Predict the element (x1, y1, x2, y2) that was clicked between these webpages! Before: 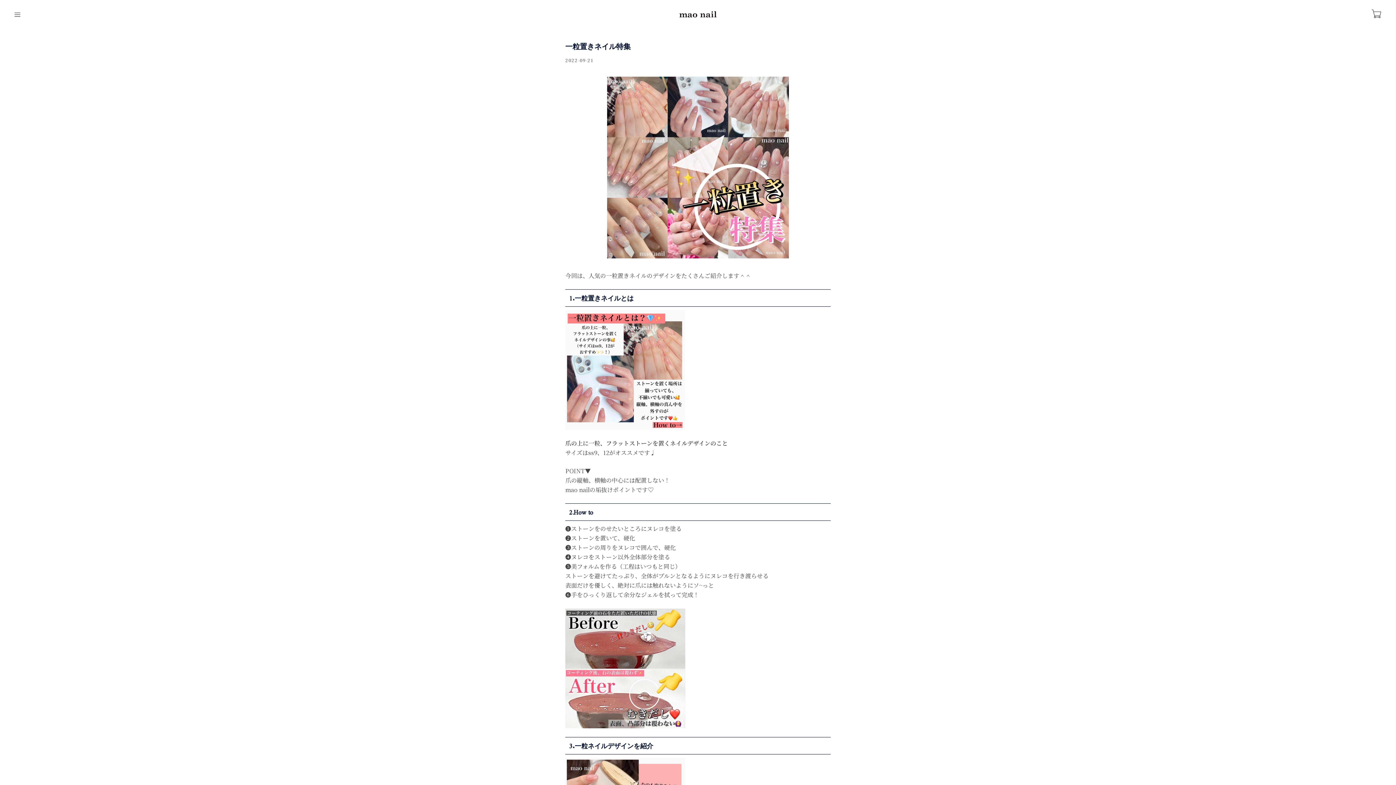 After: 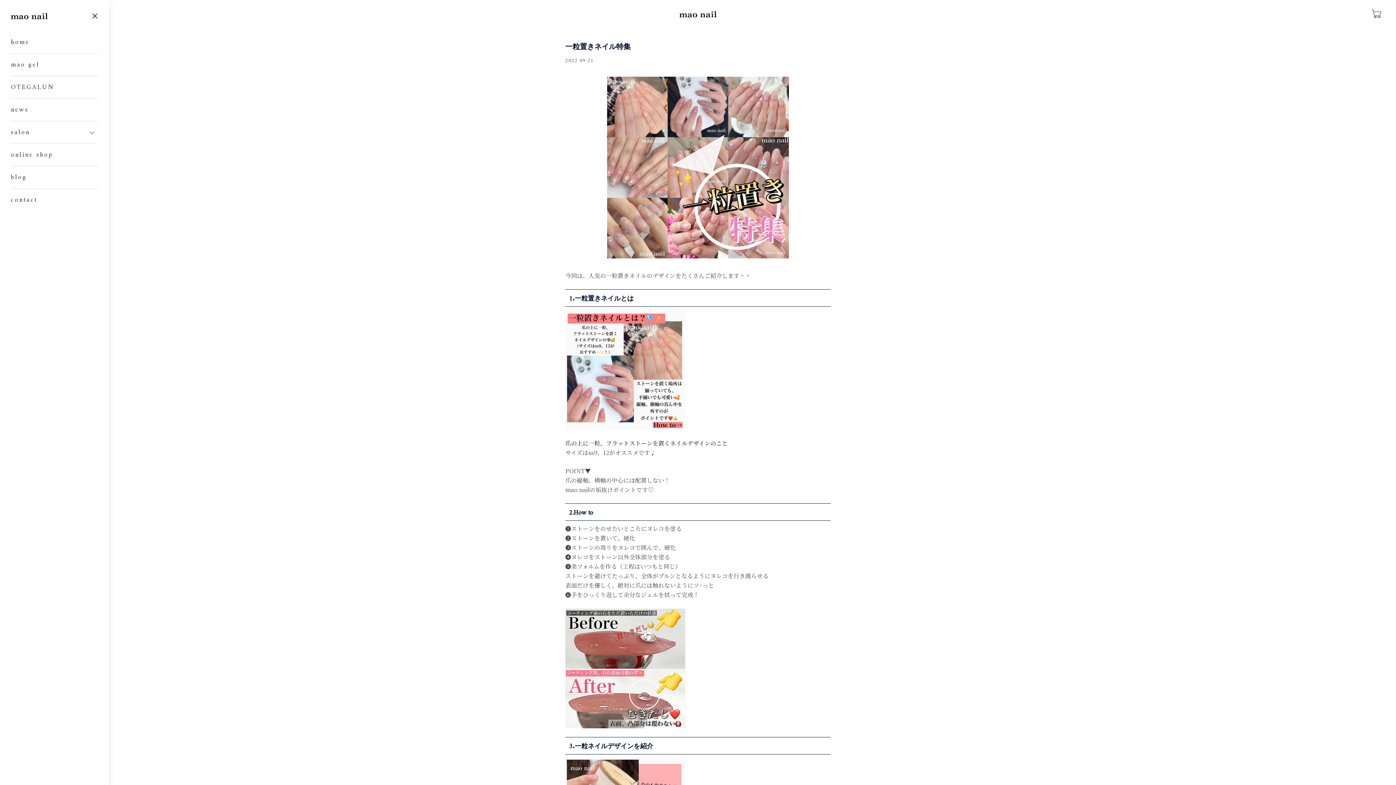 Action: bbox: (14, 9, 20, 17)